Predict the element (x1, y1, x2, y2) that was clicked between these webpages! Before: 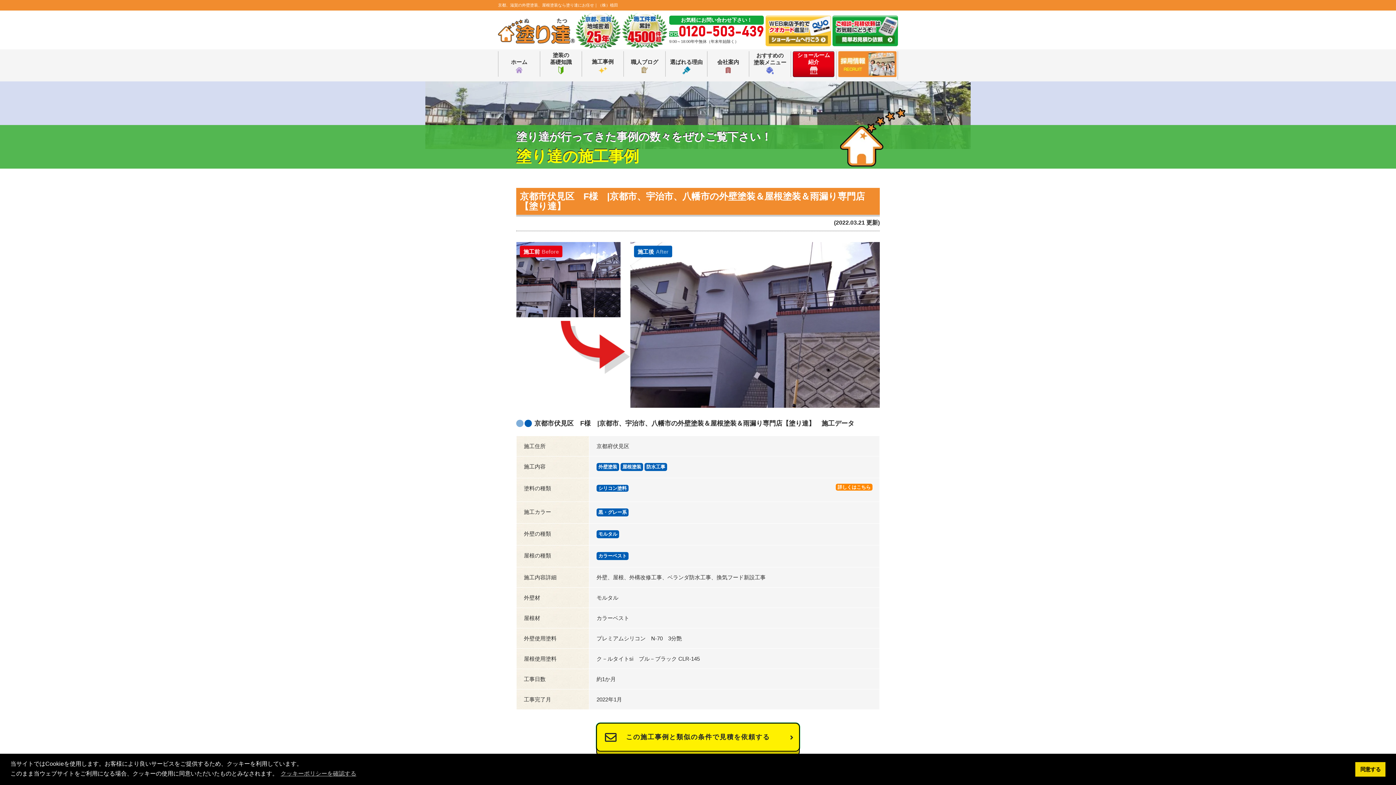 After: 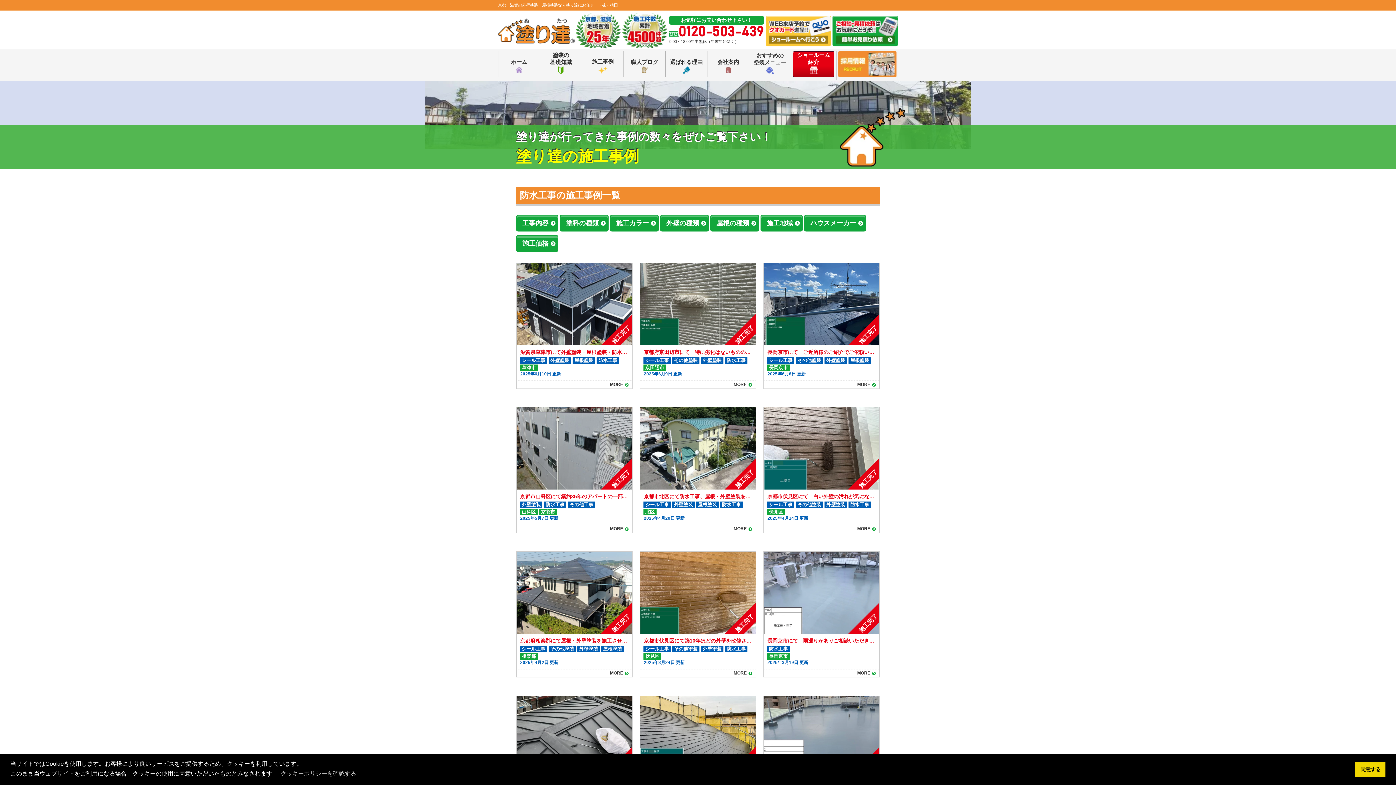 Action: label: 防水工事 bbox: (644, 463, 667, 471)